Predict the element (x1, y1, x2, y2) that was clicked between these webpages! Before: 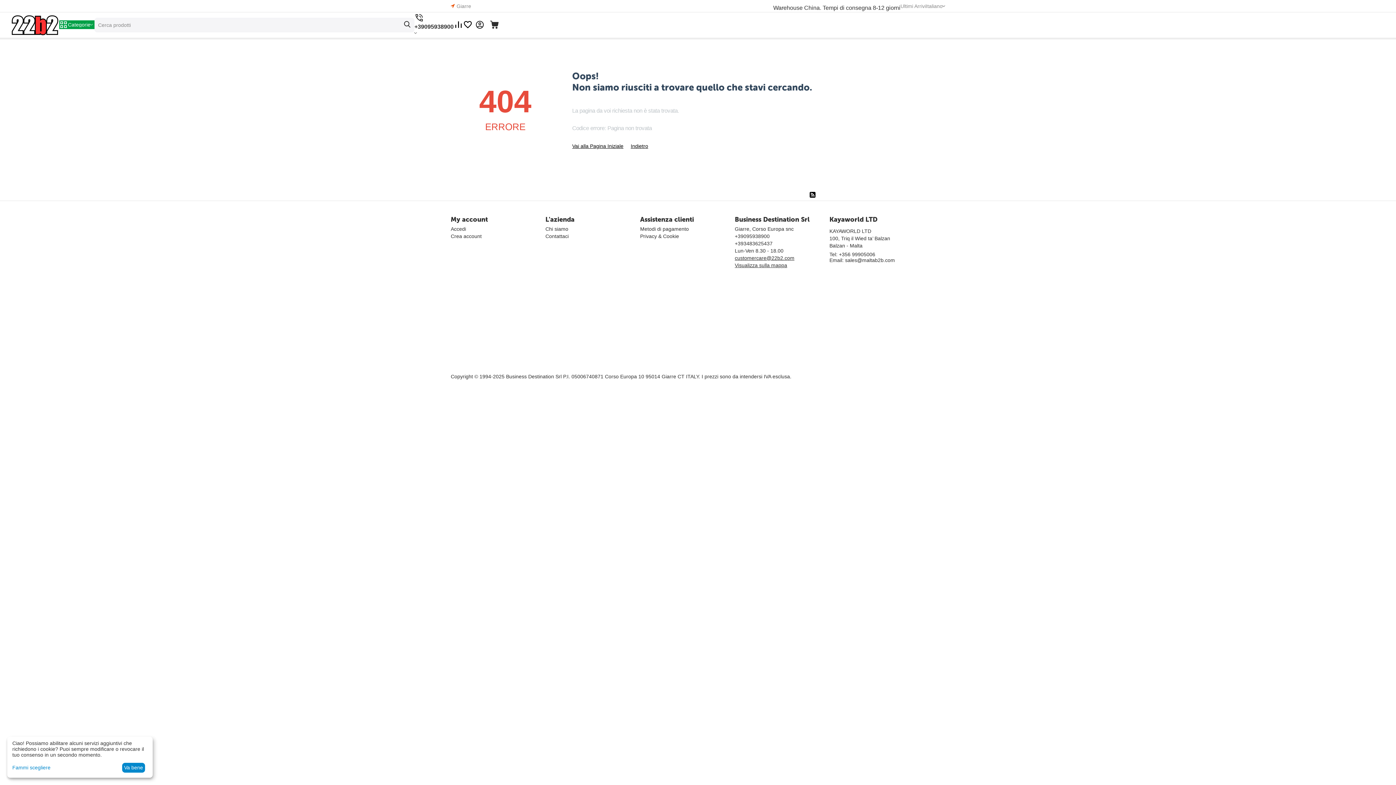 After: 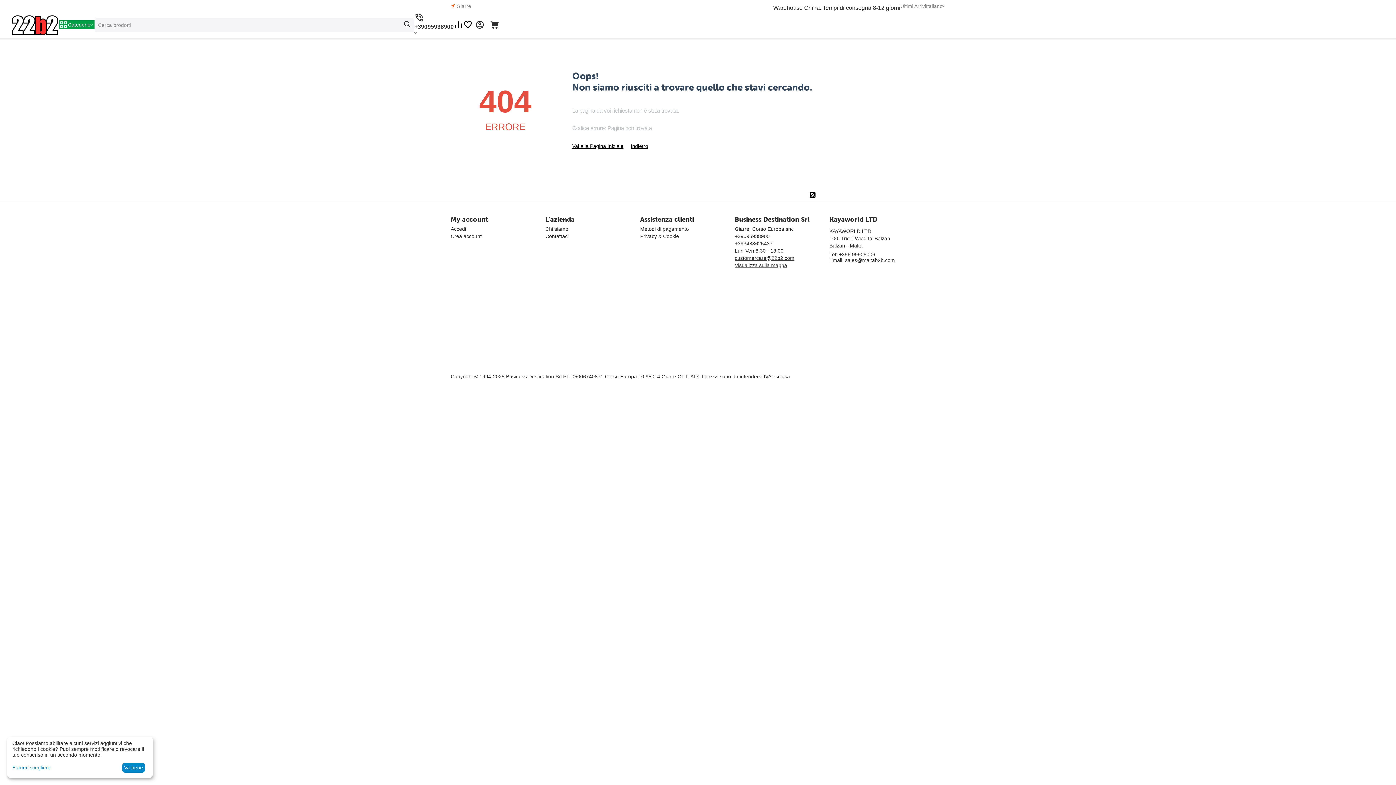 Action: label: +39095938900 bbox: (734, 233, 769, 239)